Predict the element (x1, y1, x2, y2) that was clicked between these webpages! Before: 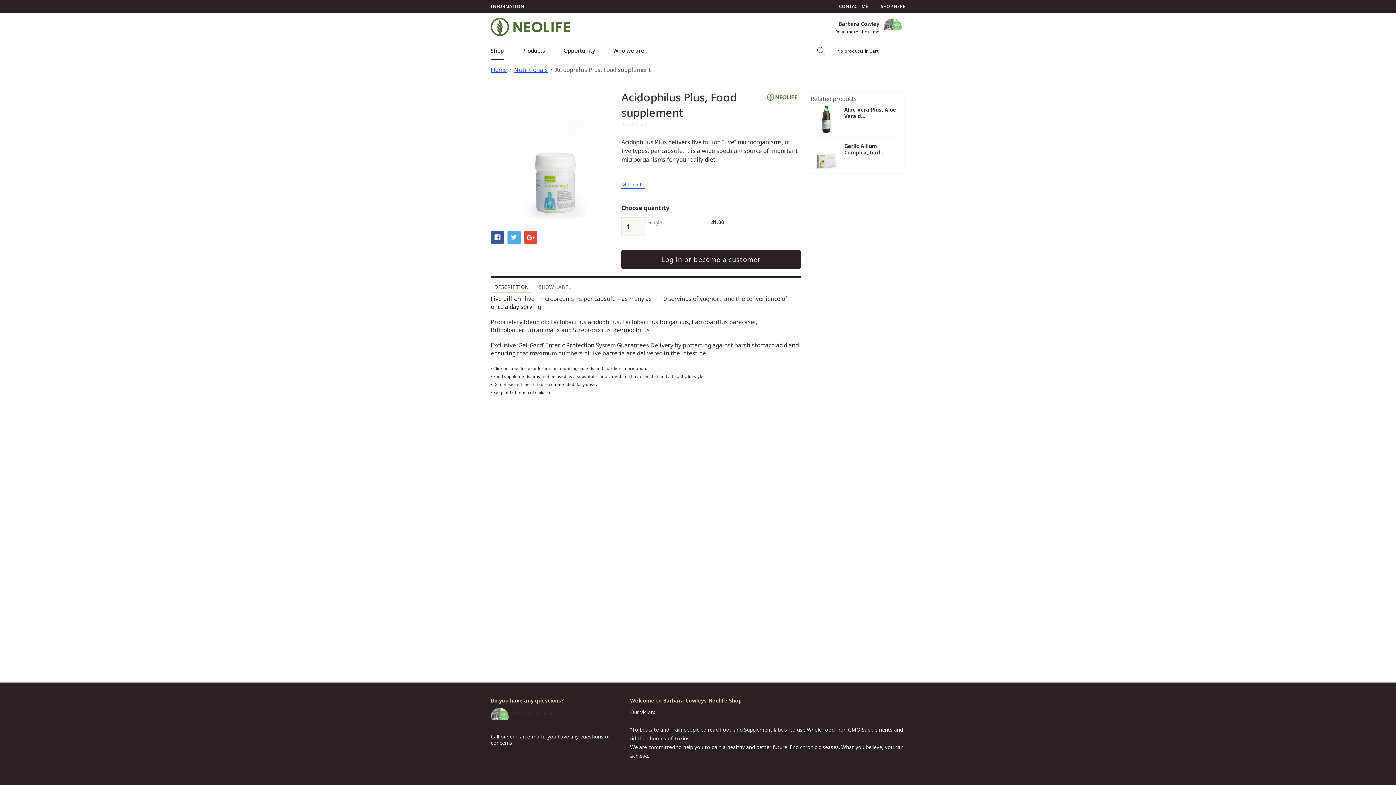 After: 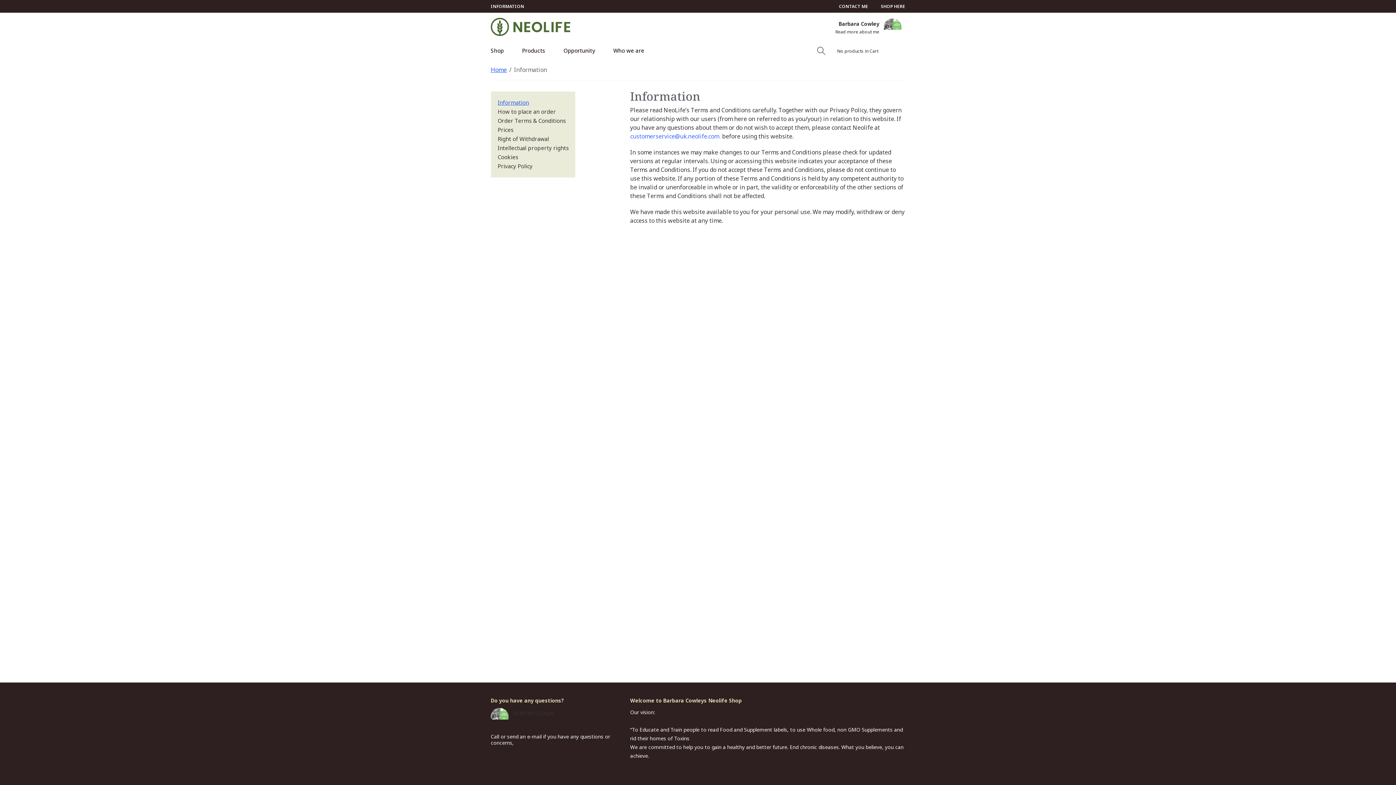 Action: bbox: (490, 0, 524, 13) label: INFORMATION